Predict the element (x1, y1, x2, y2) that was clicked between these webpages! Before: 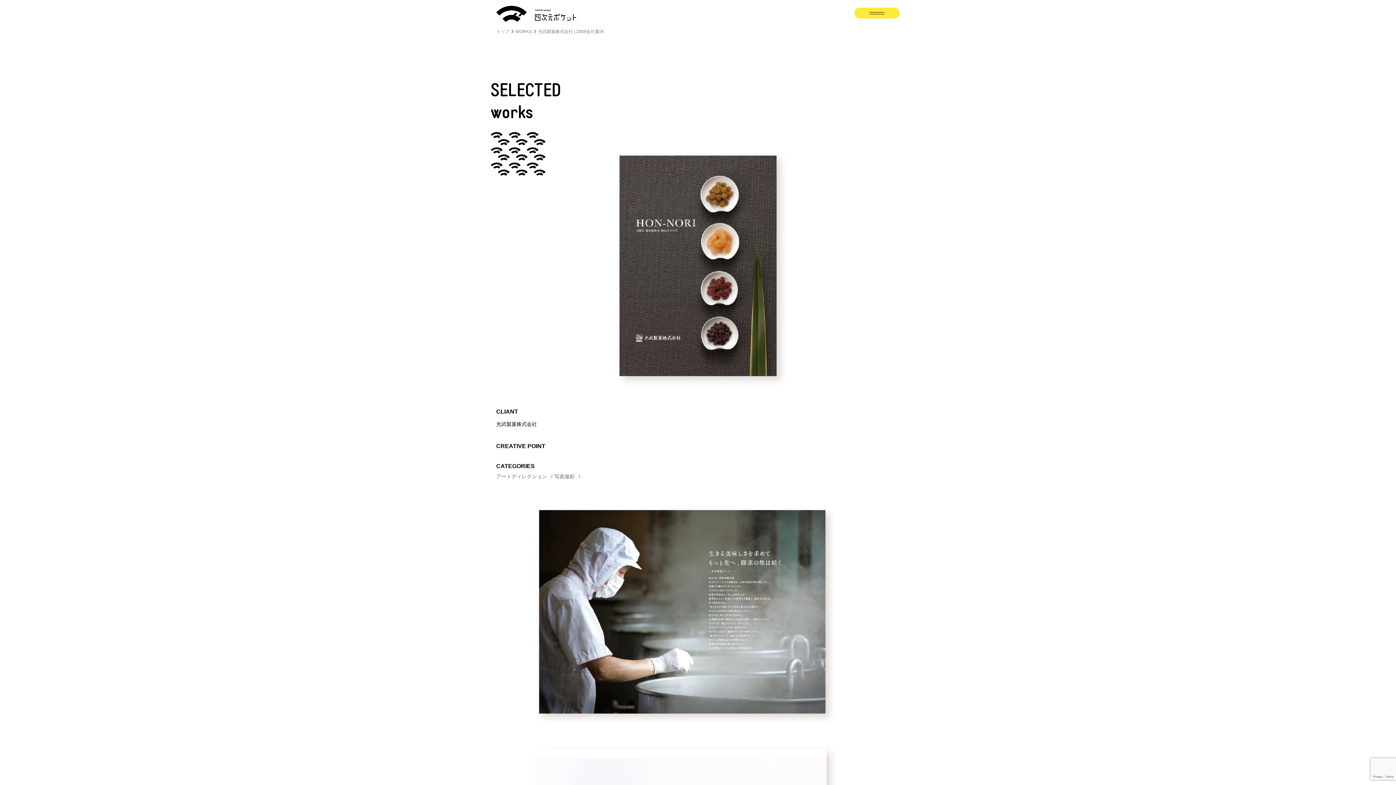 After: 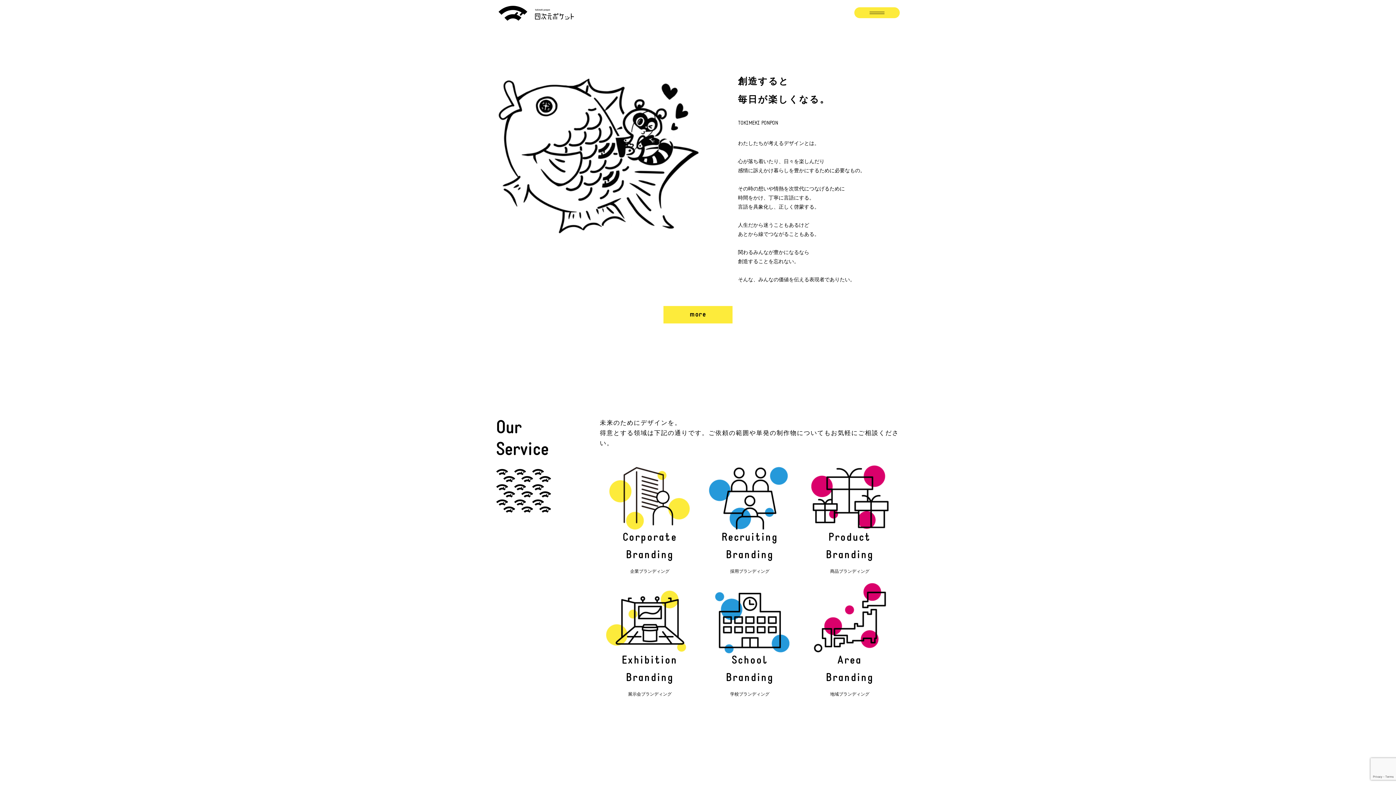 Action: bbox: (496, 5, 657, 21)